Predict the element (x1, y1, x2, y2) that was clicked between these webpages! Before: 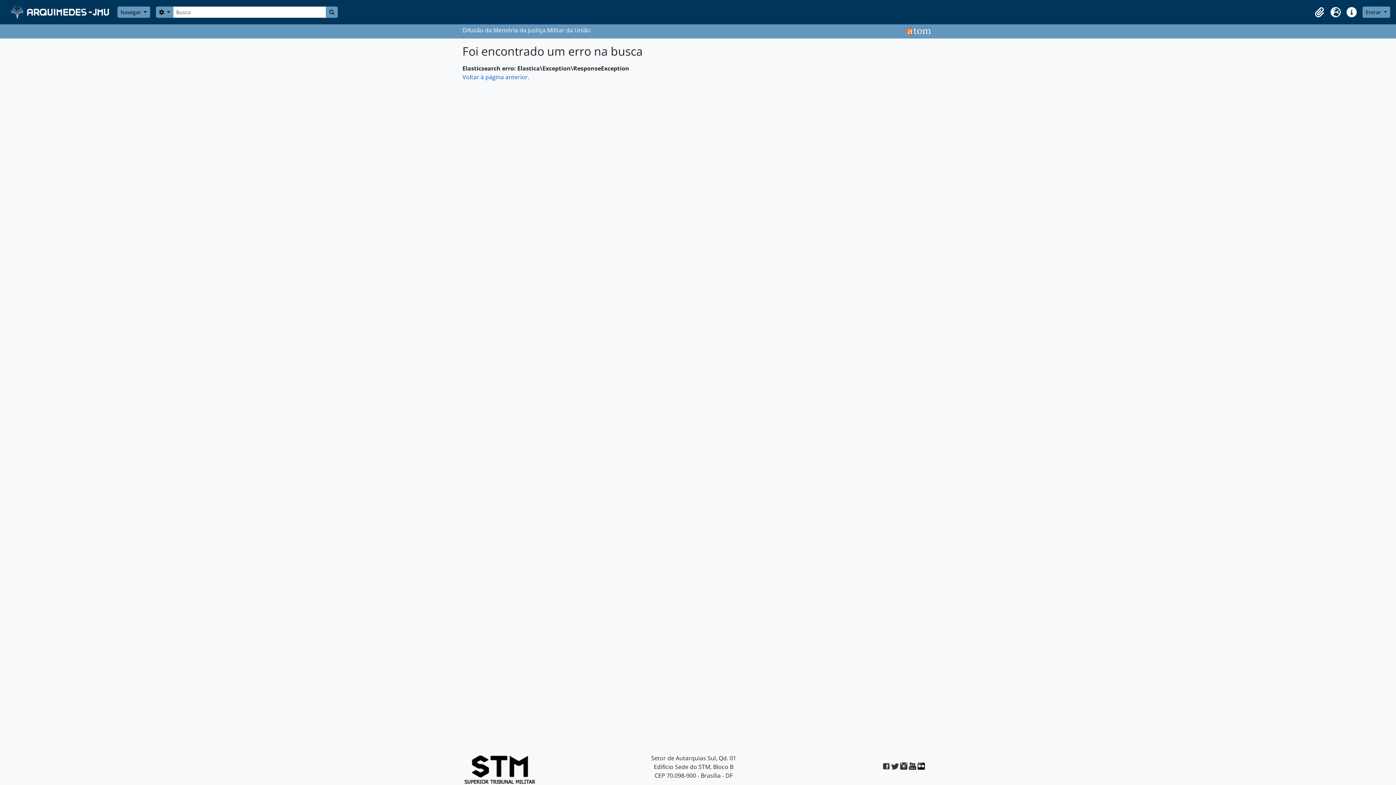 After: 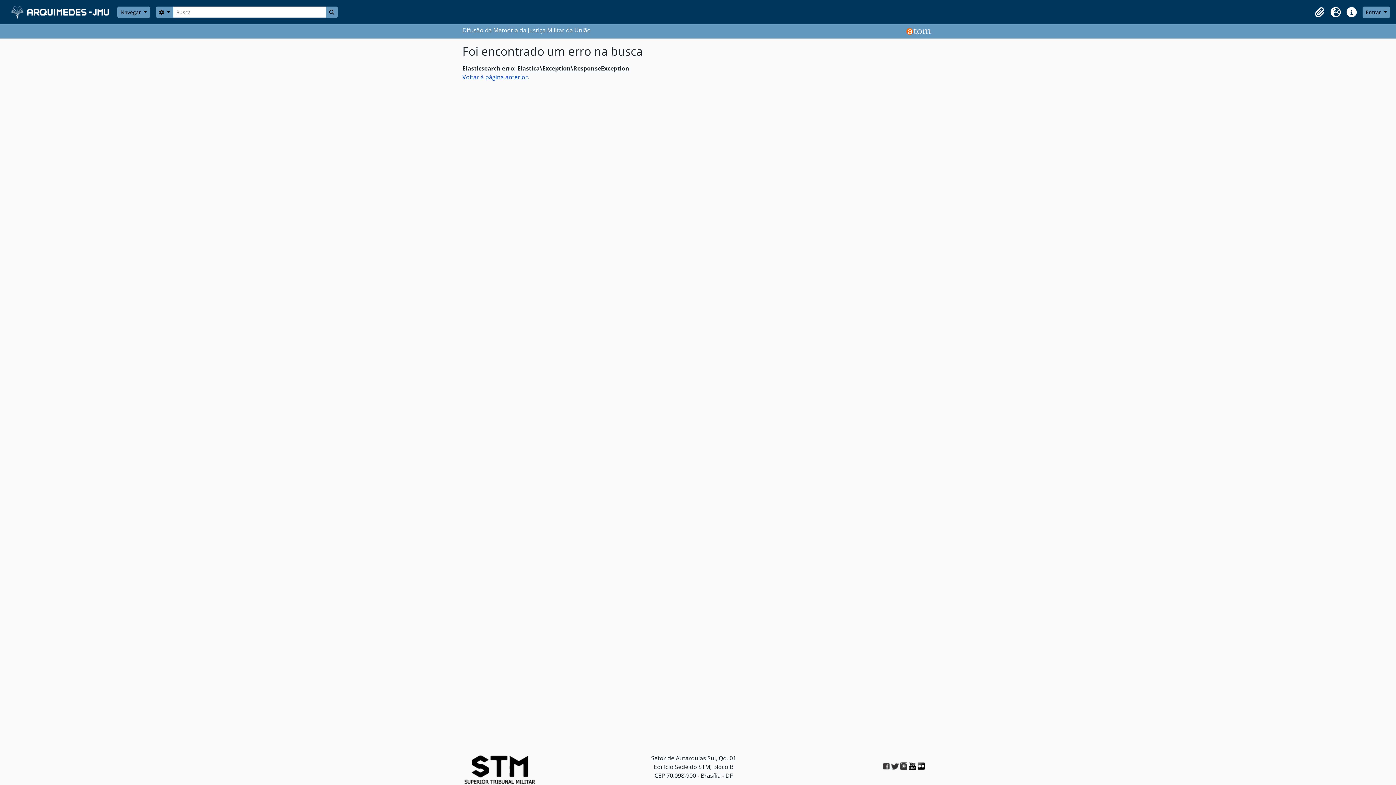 Action: label:   bbox: (882, 761, 891, 769)